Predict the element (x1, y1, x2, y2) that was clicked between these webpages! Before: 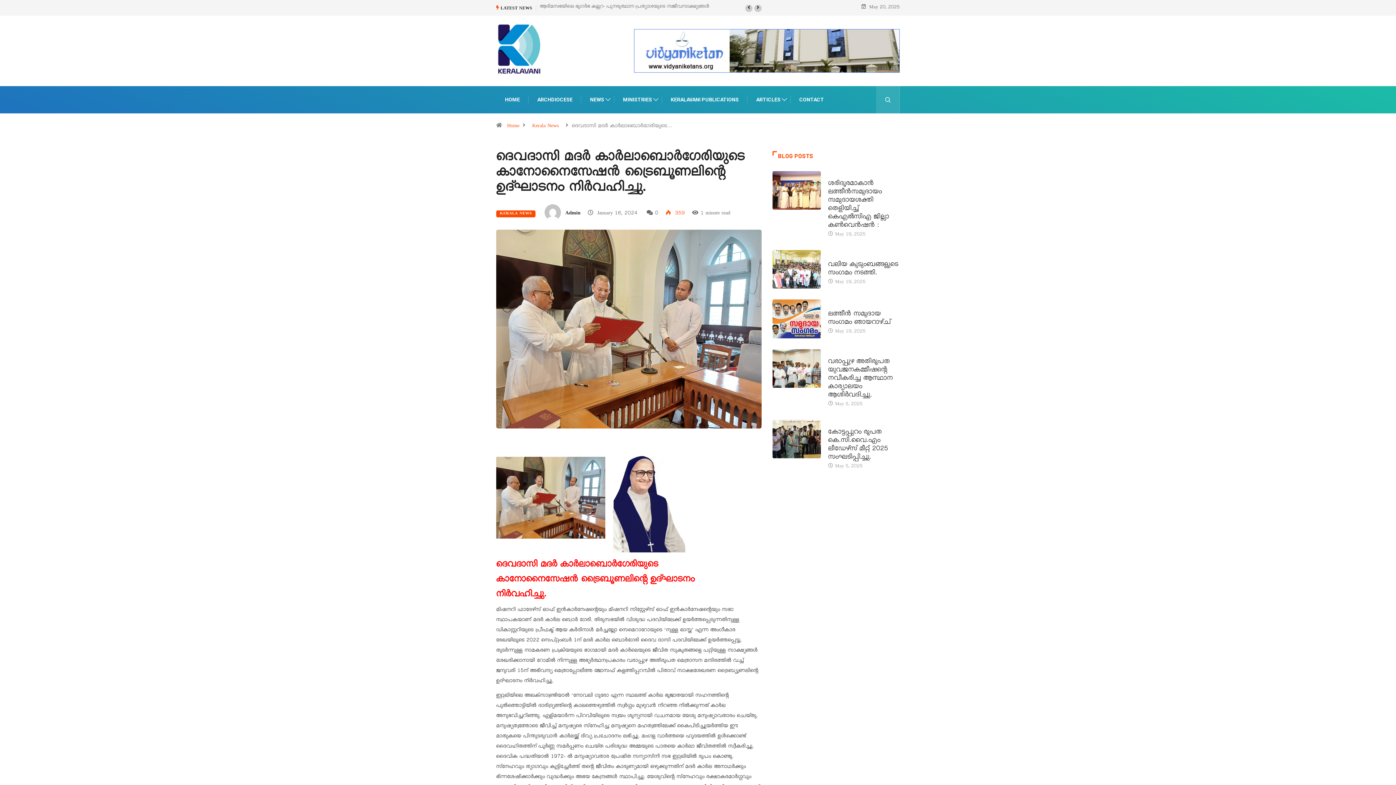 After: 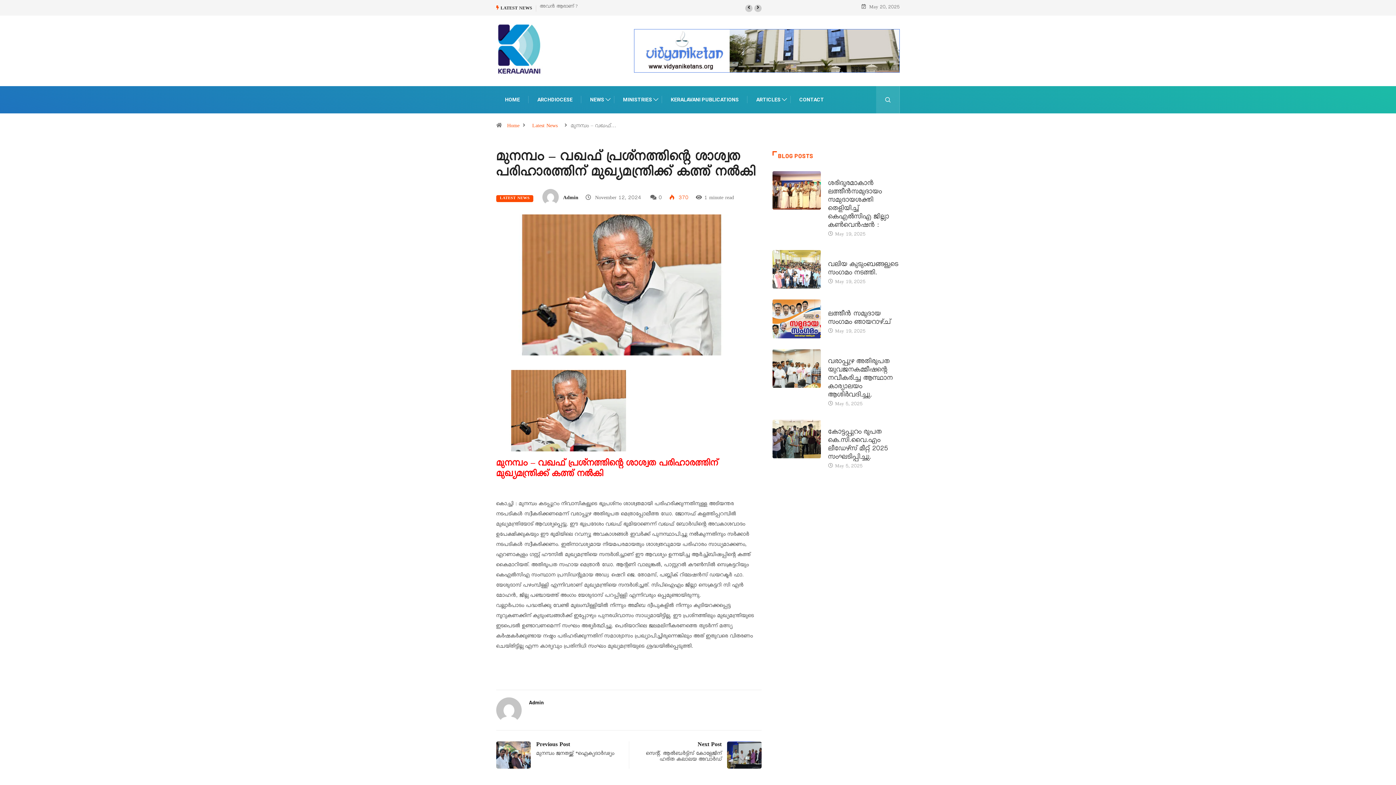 Action: label: മുനമ്പം – വഖഫ് പ്രശ്നത്തിന്റെ ശാശ്വത പരിഹാരത്തിന് മുഖ്യമന്ത്രിക്ക് കത്ത് നൽകി bbox: (540, 3, 719, 10)